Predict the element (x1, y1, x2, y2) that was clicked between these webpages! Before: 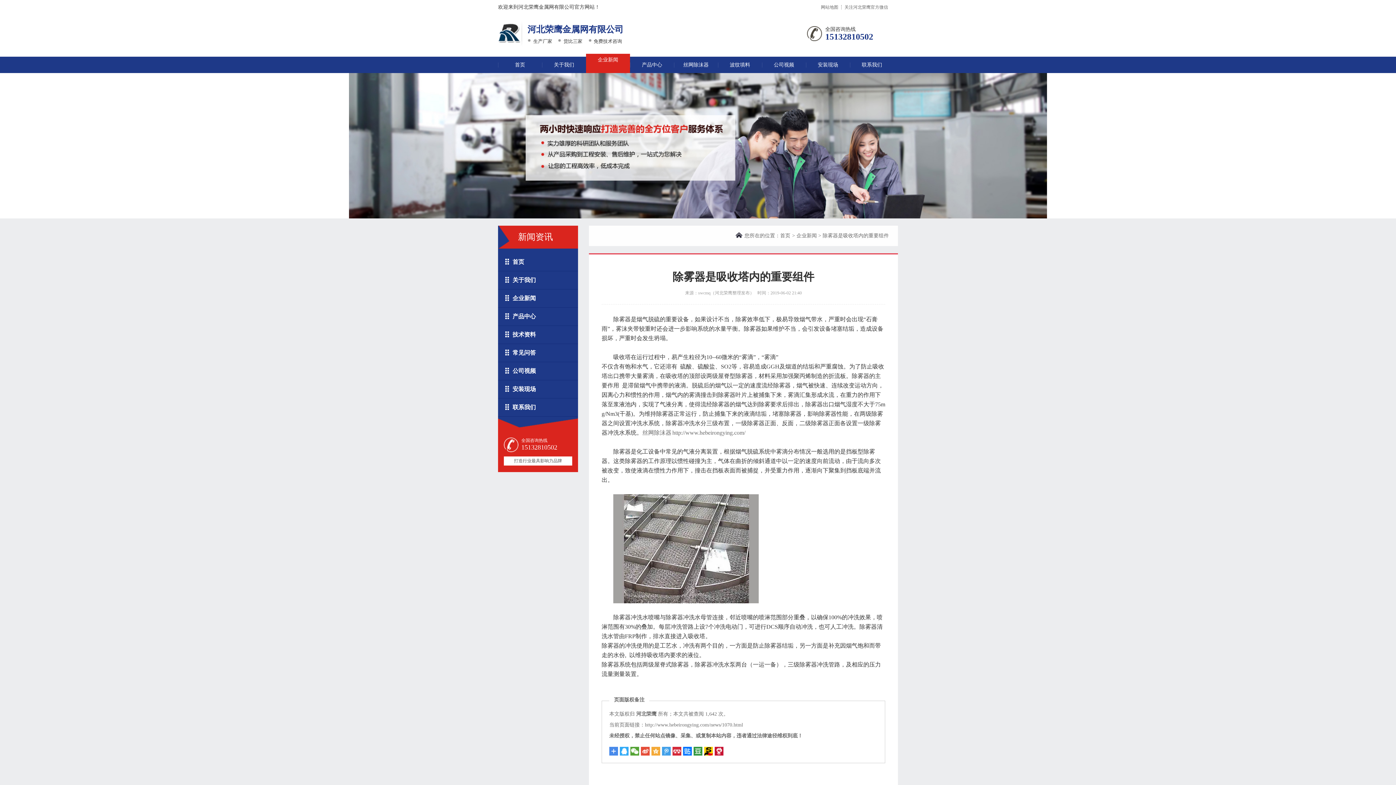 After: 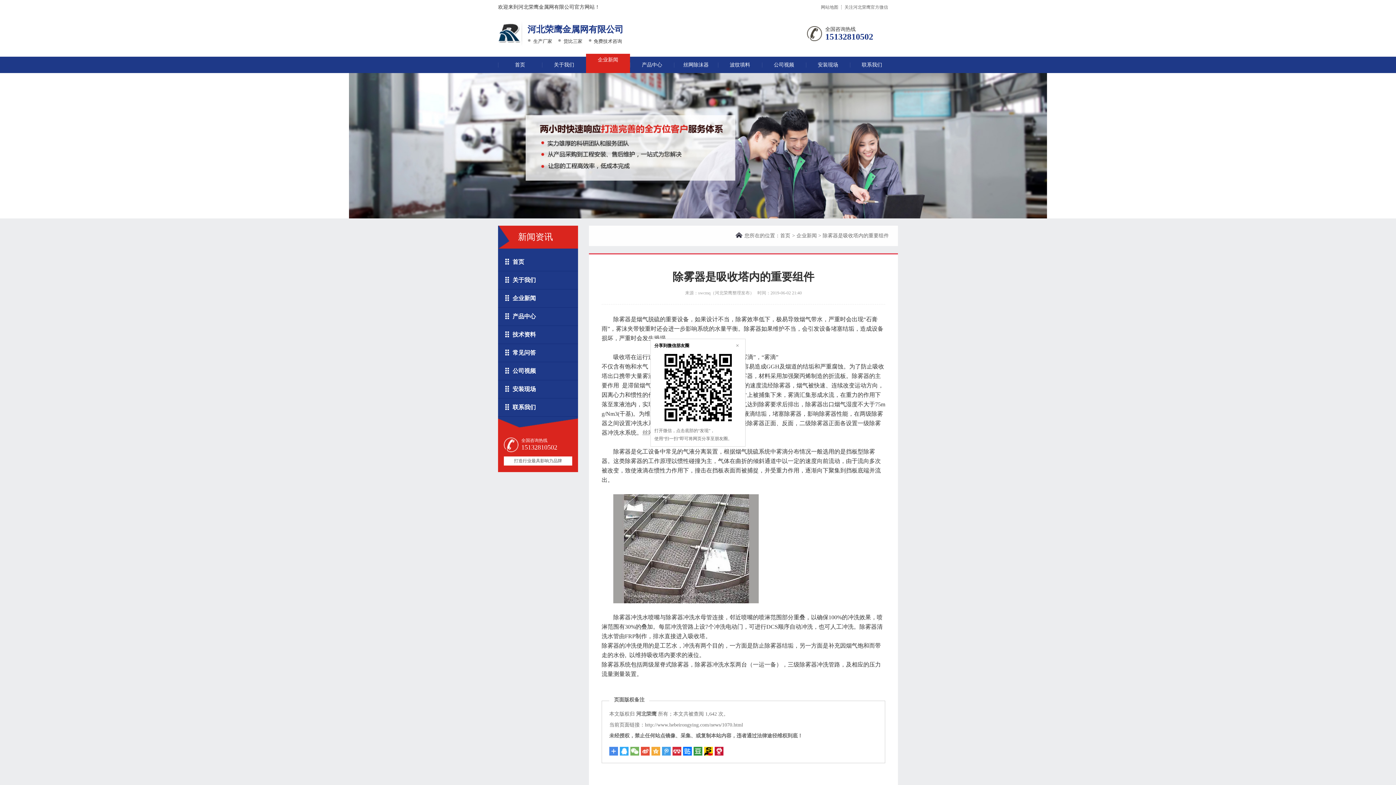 Action: bbox: (630, 747, 639, 756)